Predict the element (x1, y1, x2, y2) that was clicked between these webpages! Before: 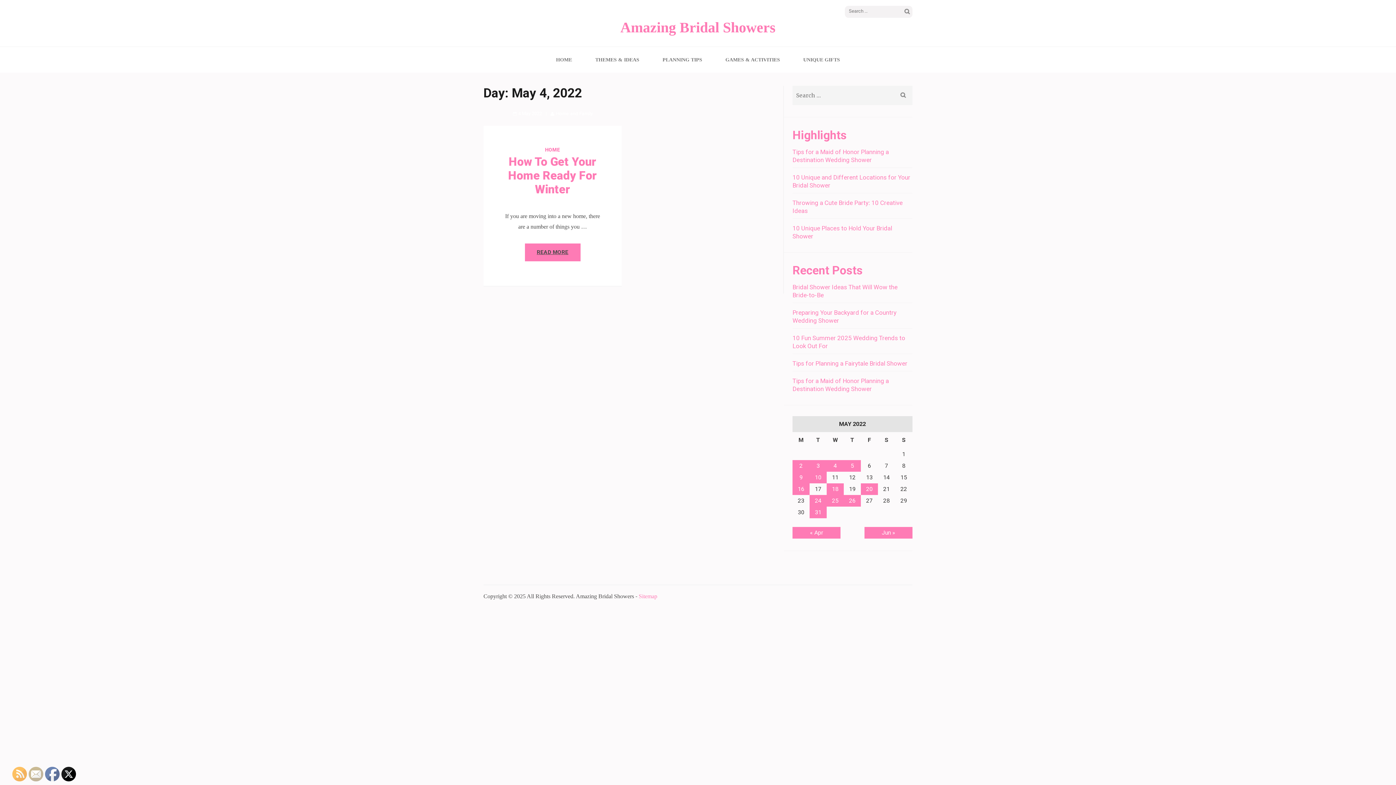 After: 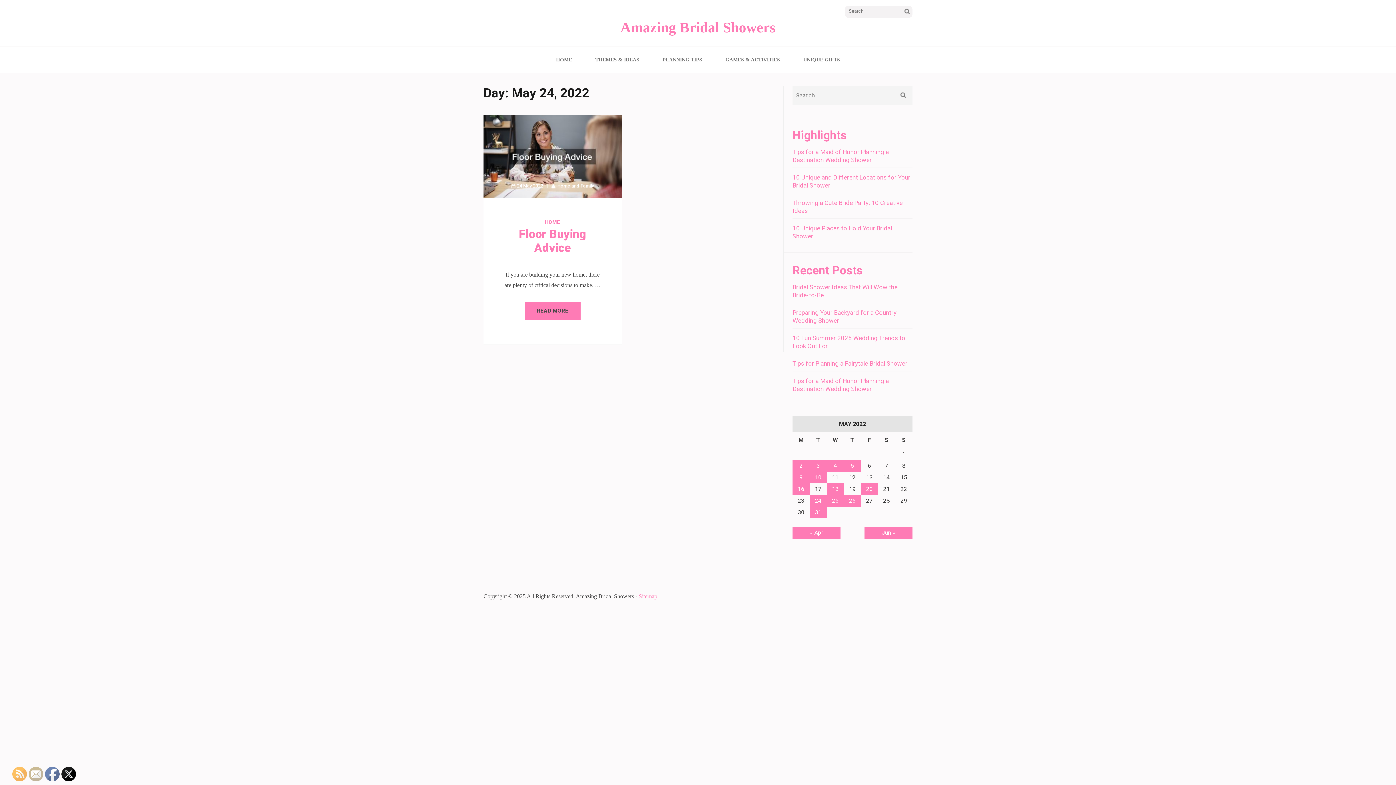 Action: label: Posts published on May 24, 2022 bbox: (809, 495, 826, 506)